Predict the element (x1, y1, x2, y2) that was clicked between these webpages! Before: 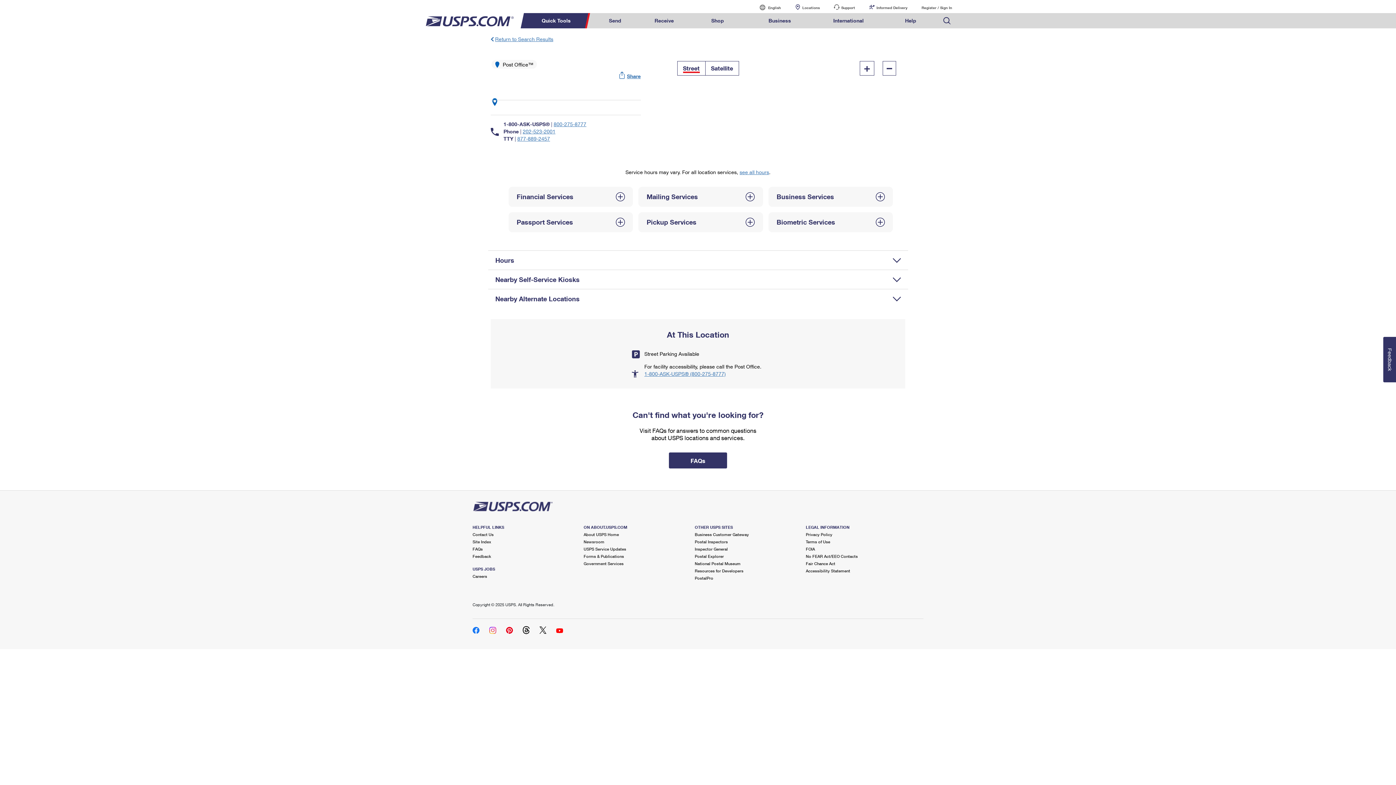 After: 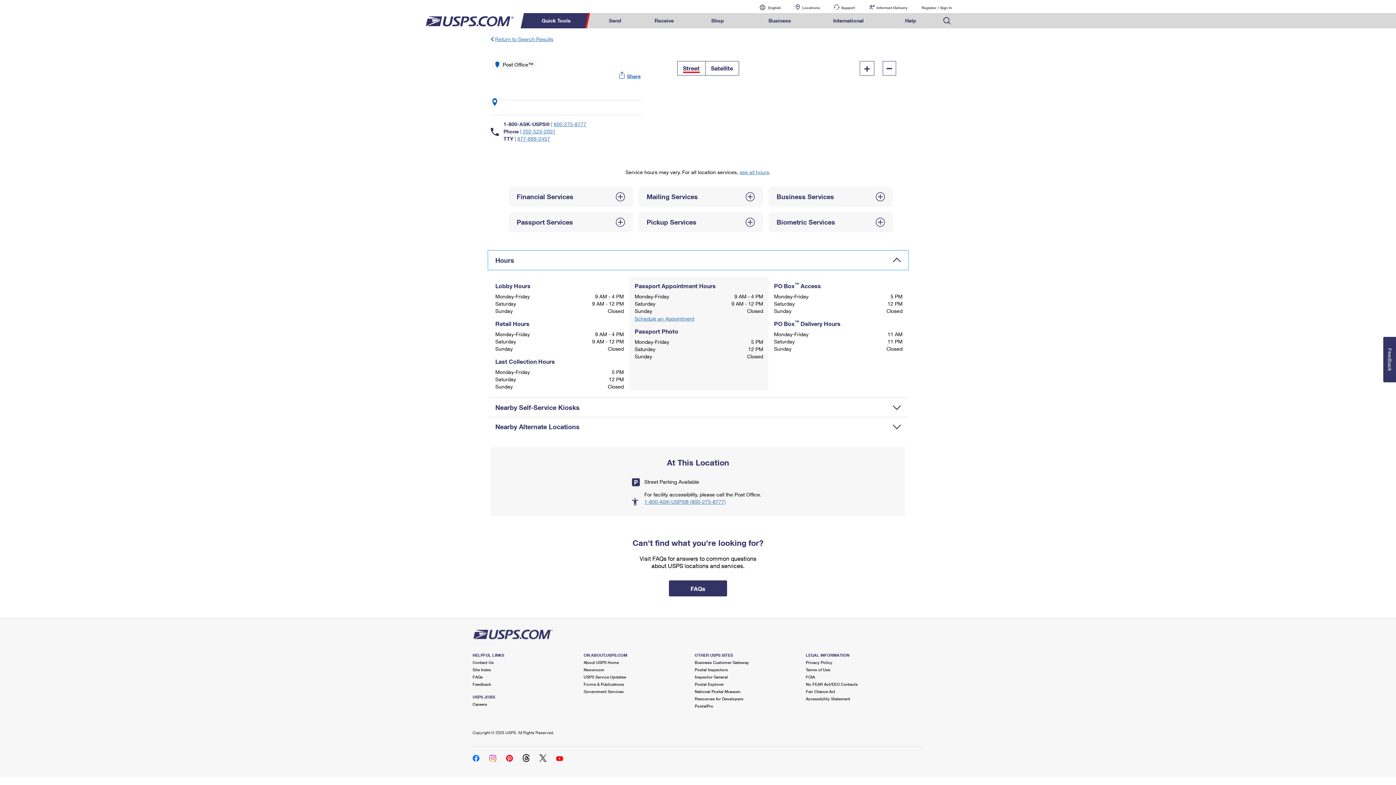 Action: label: Hours bbox: (488, 250, 908, 269)